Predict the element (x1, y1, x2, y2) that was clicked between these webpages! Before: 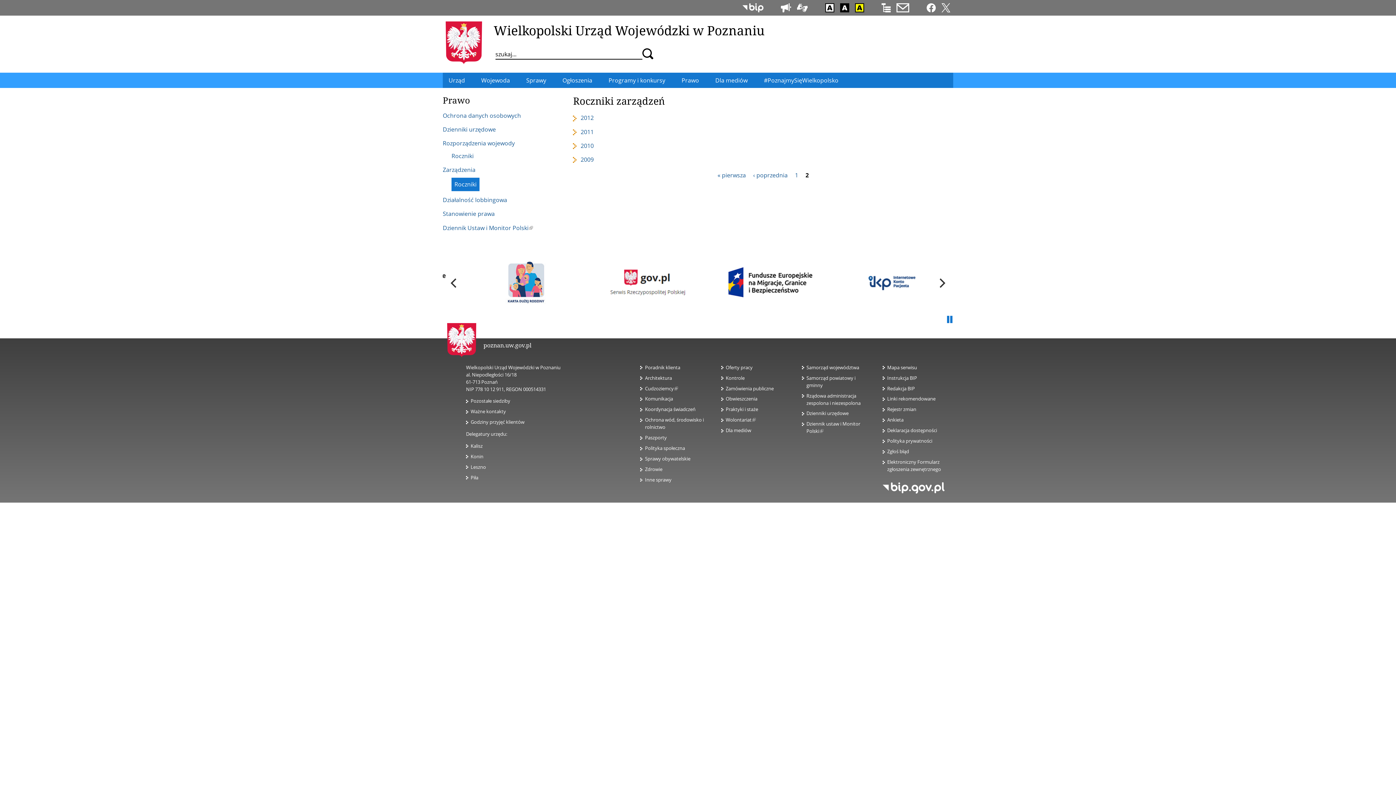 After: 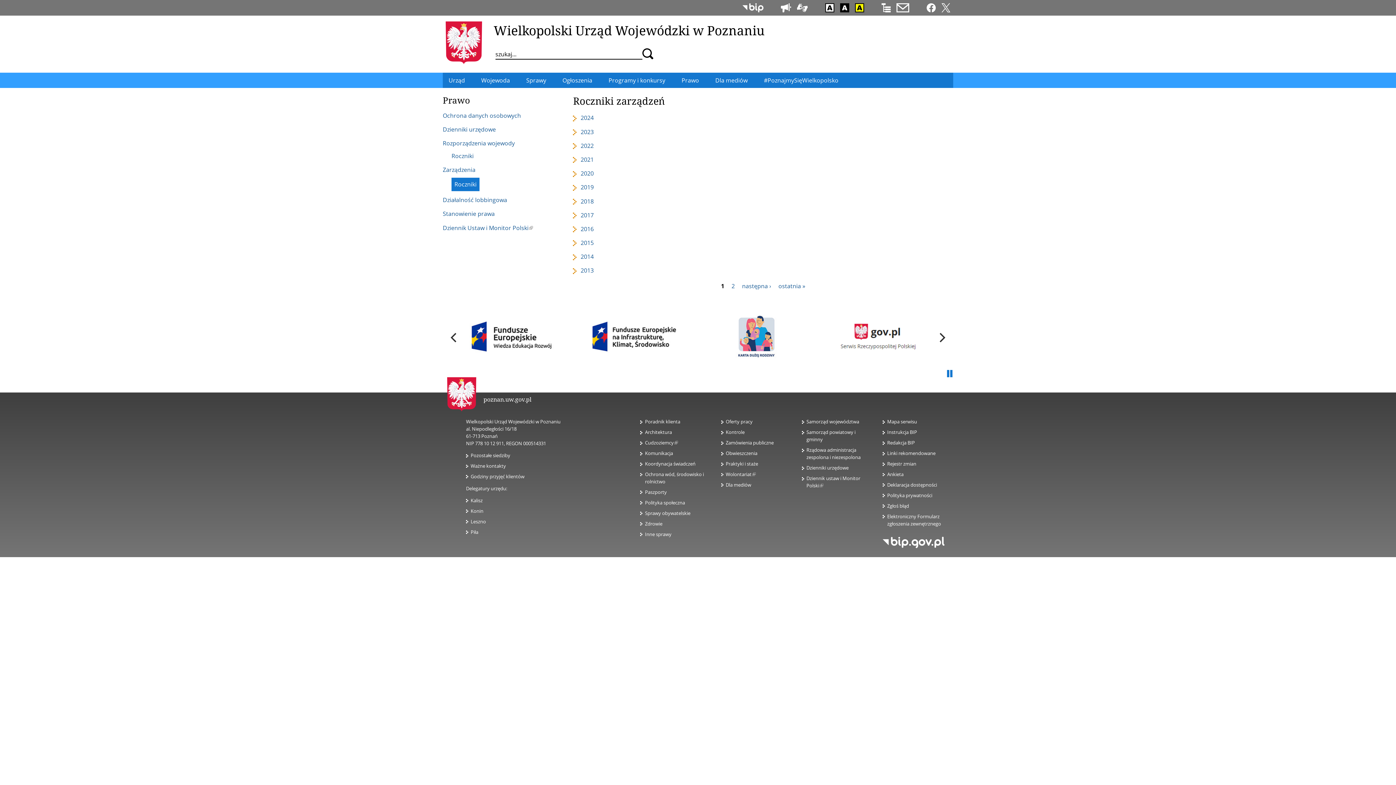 Action: bbox: (753, 171, 787, 179) label: ‹ poprzednia